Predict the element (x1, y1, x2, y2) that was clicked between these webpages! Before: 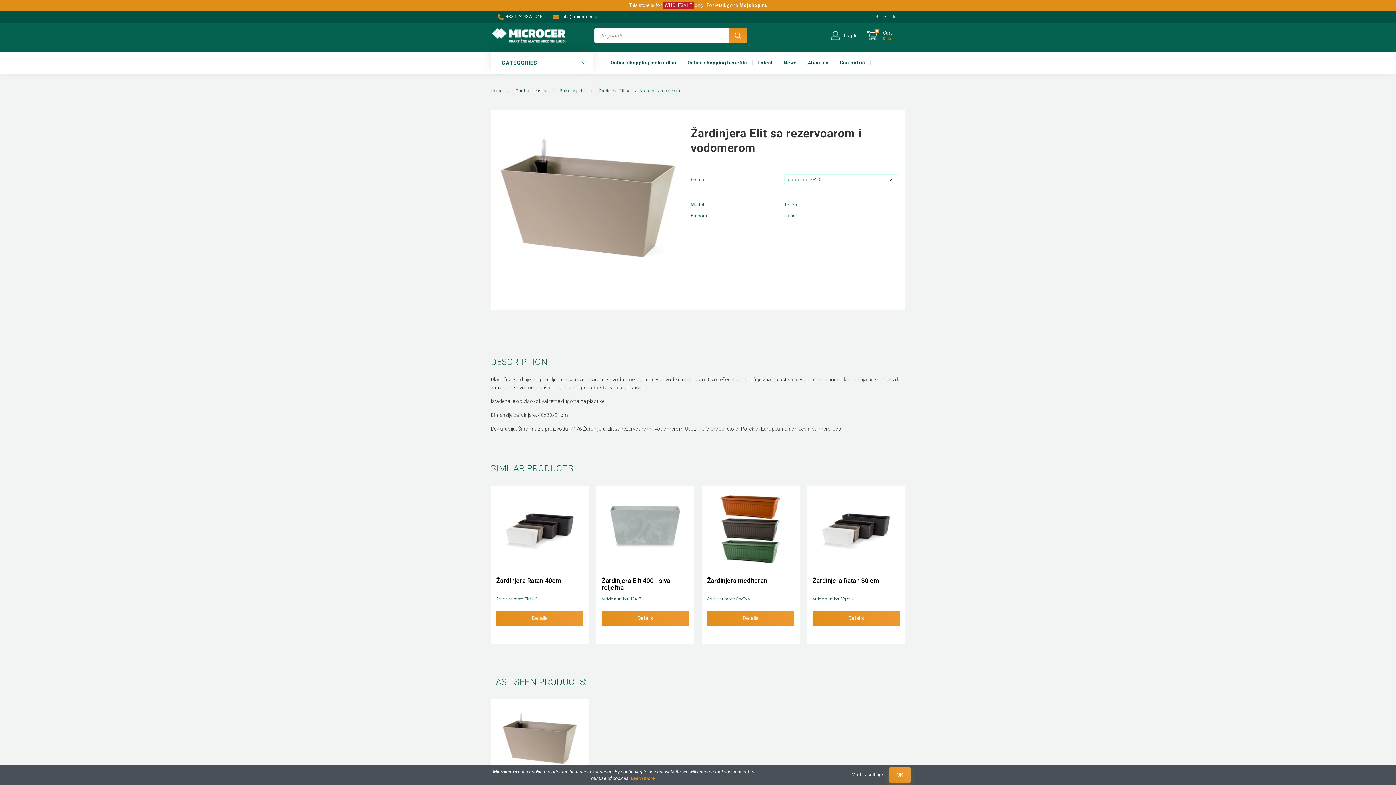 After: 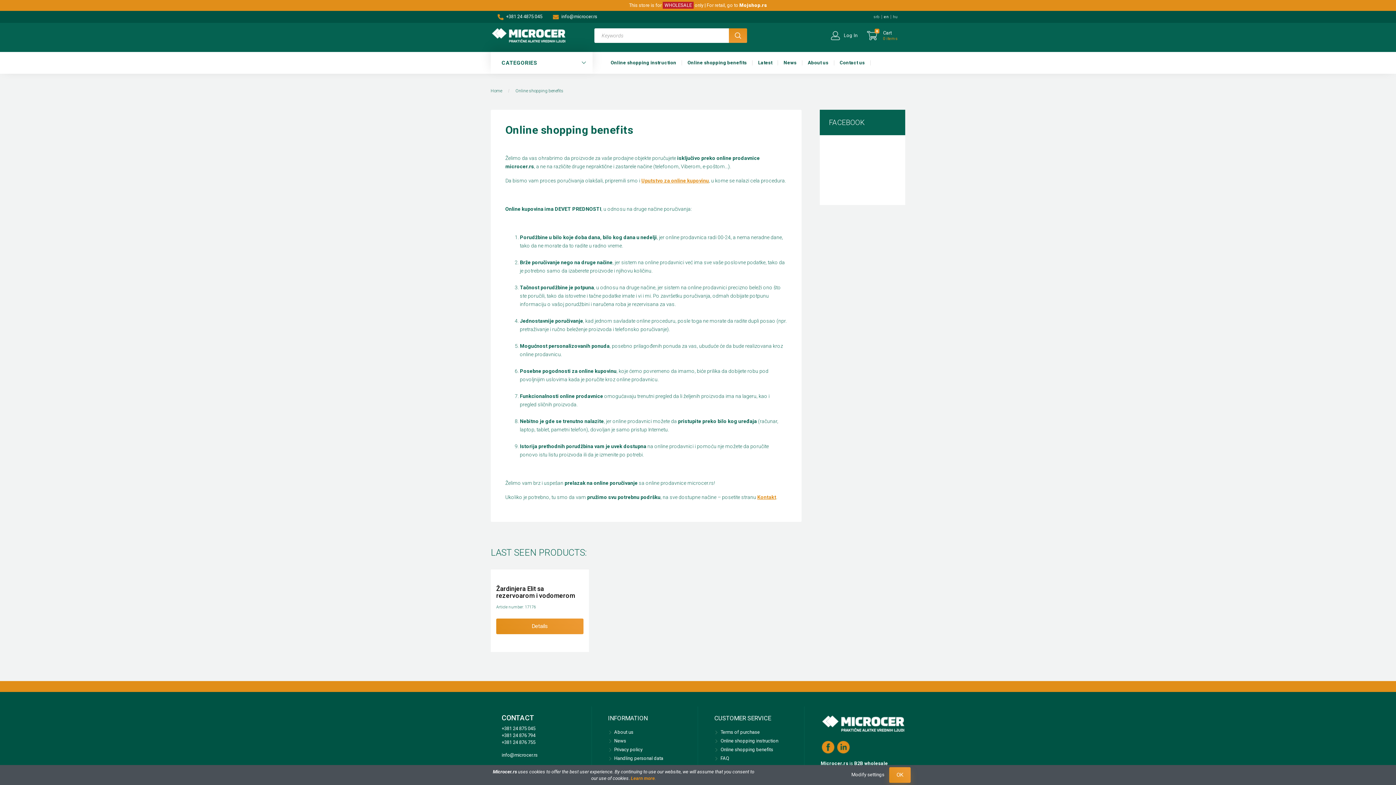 Action: label: Online shopping benefits bbox: (682, 60, 752, 65)